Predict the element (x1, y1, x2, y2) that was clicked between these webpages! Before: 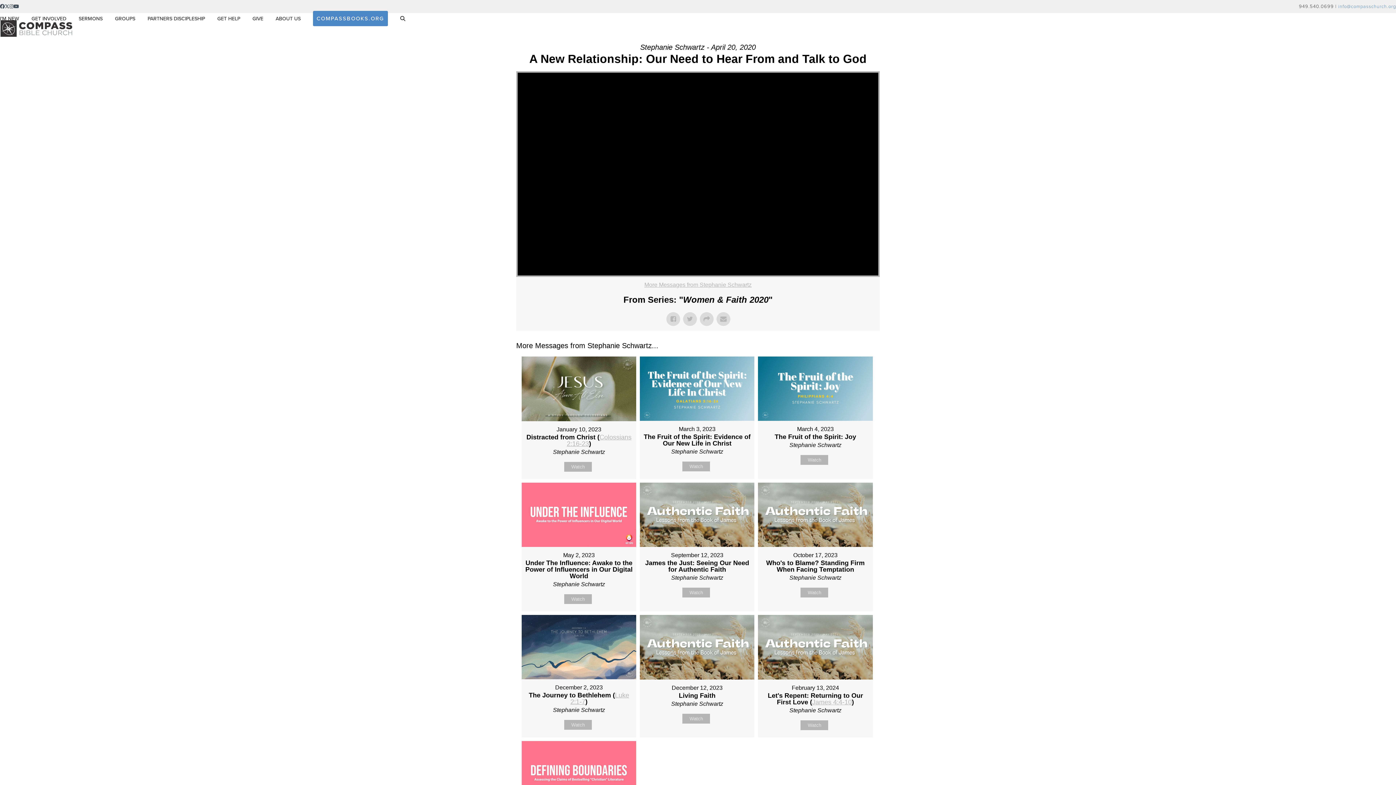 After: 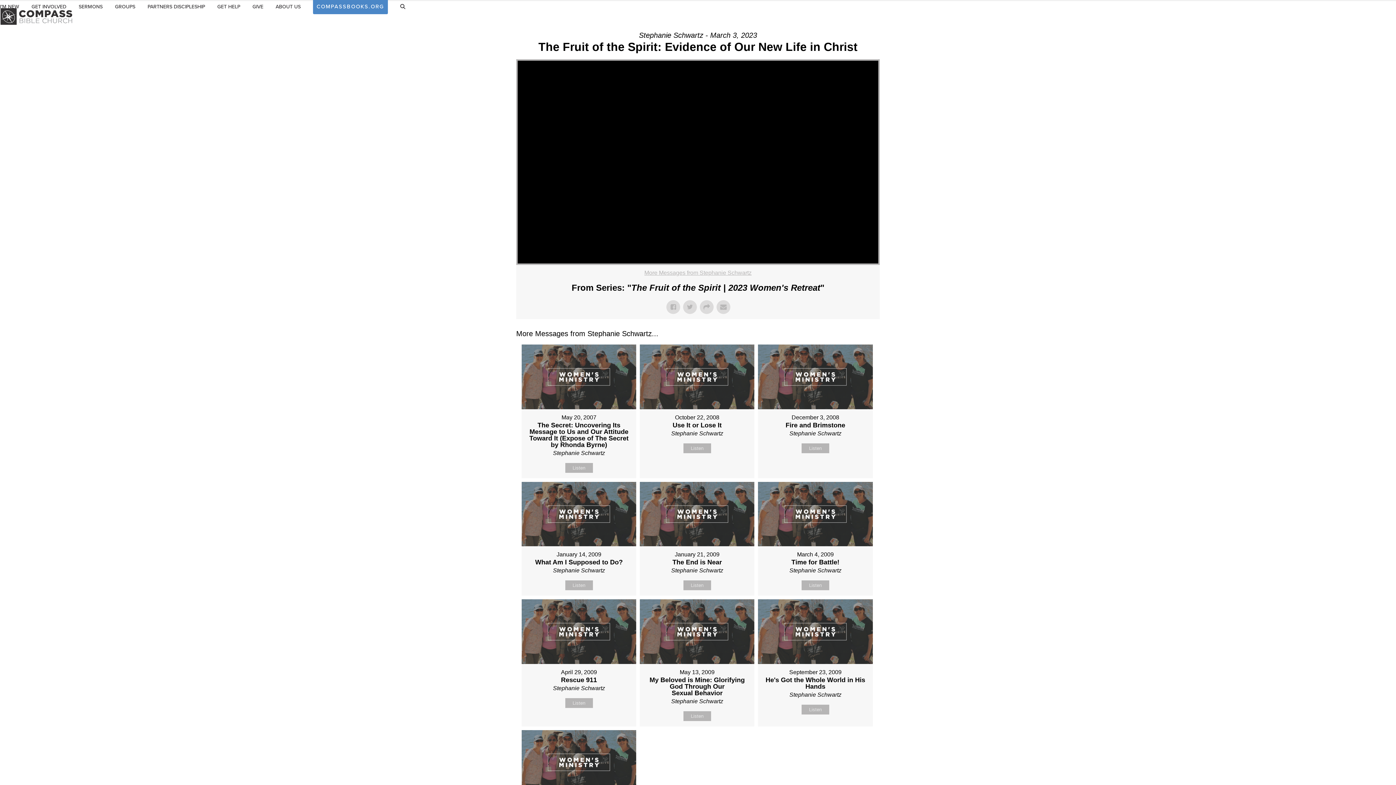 Action: bbox: (682, 461, 710, 471) label: Watch